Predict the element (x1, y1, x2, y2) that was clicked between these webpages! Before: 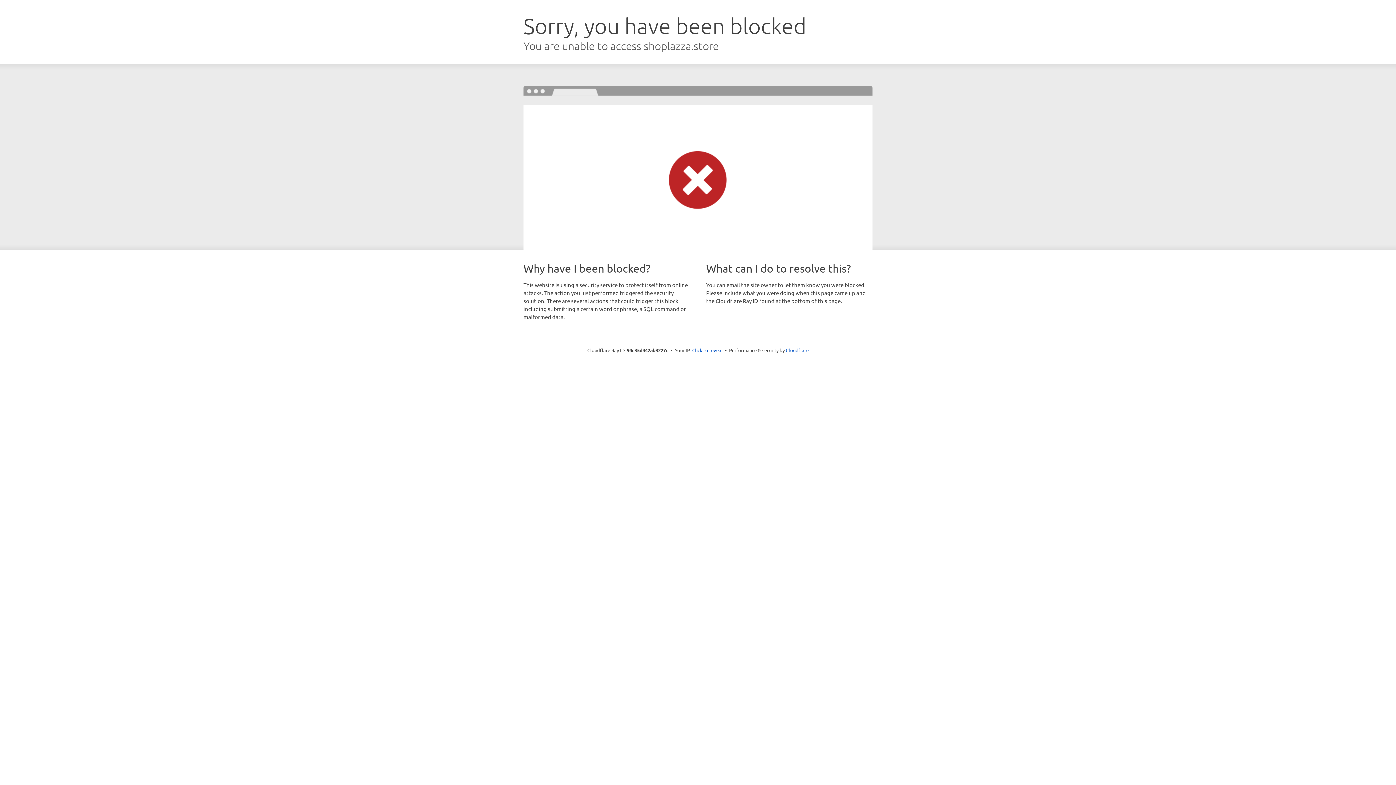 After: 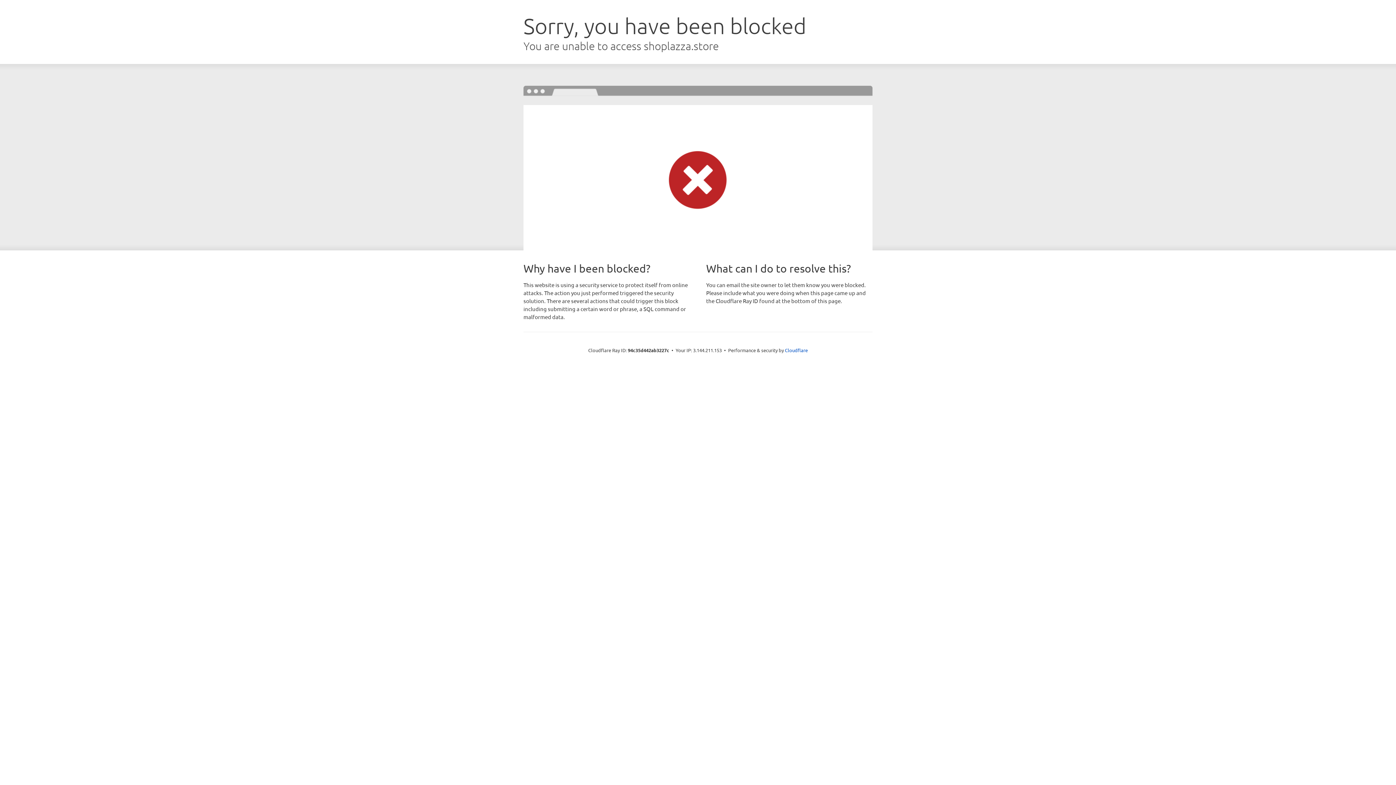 Action: bbox: (692, 346, 722, 353) label: Click to reveal